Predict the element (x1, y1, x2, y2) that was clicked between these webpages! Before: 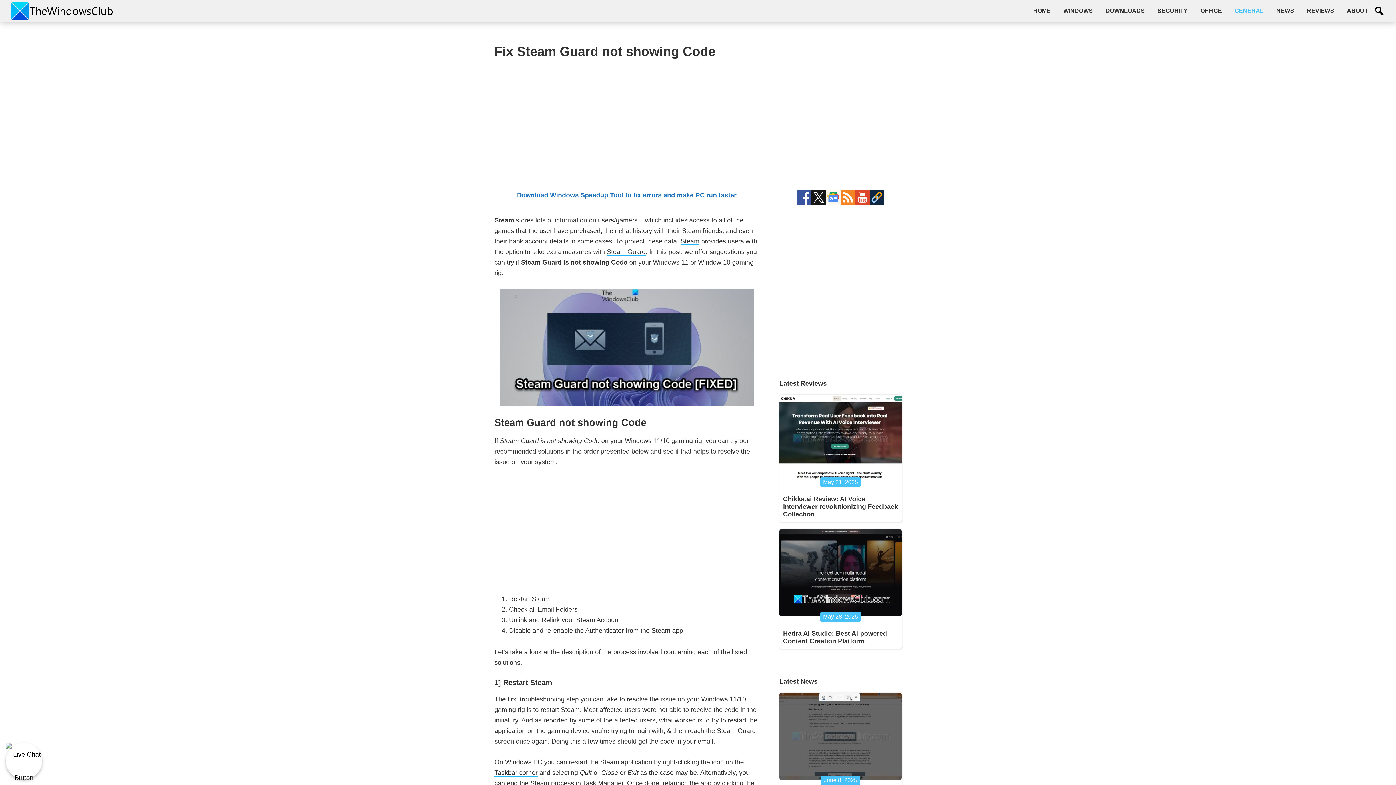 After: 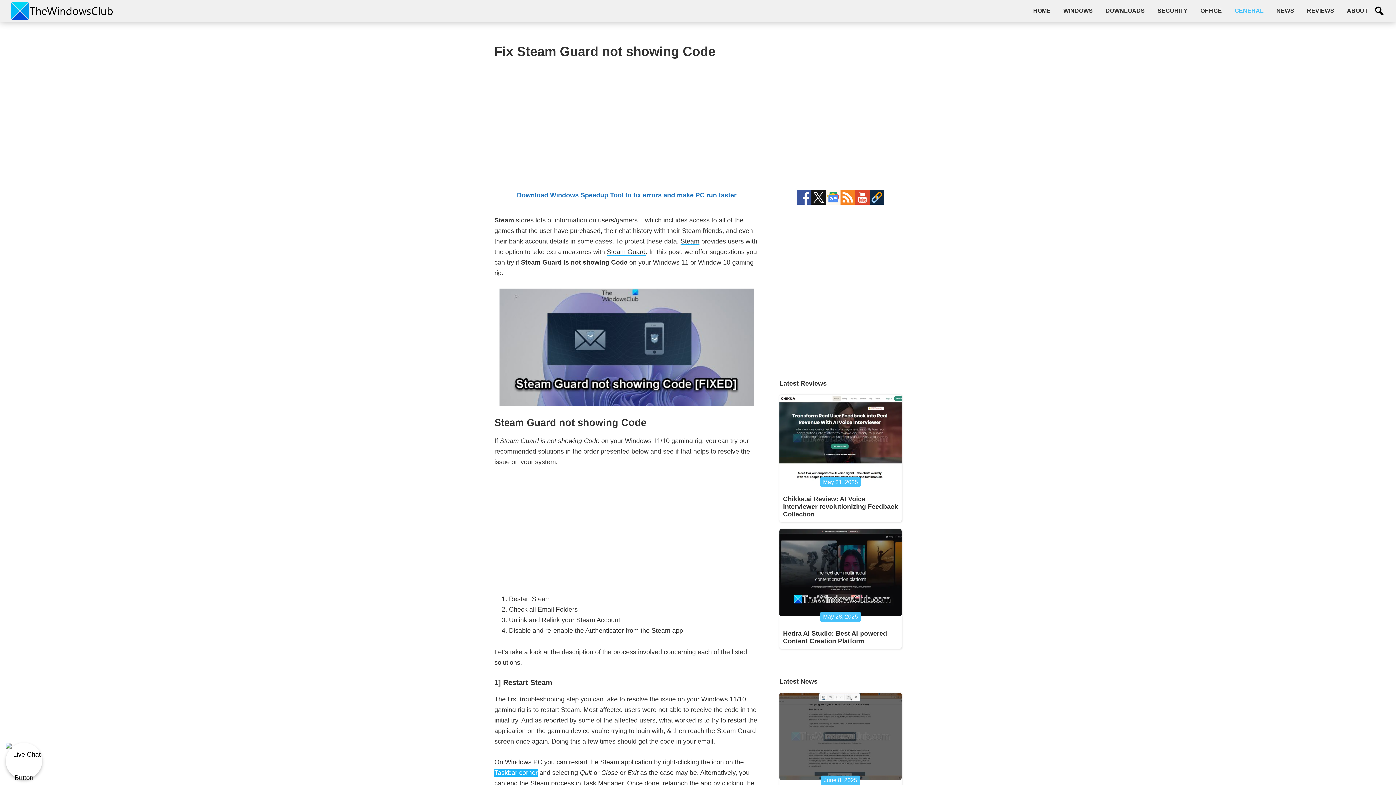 Action: bbox: (494, 769, 537, 777) label: Taskbar corner